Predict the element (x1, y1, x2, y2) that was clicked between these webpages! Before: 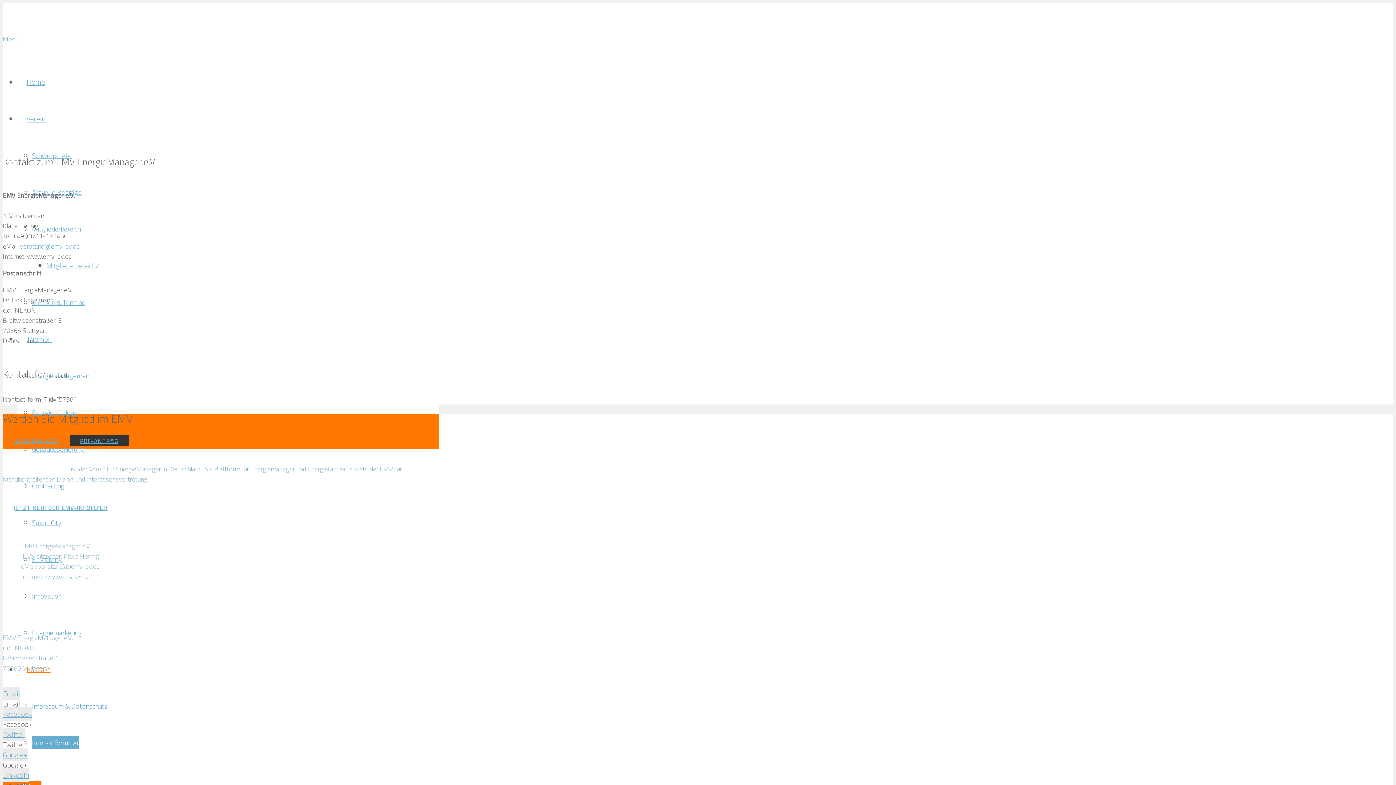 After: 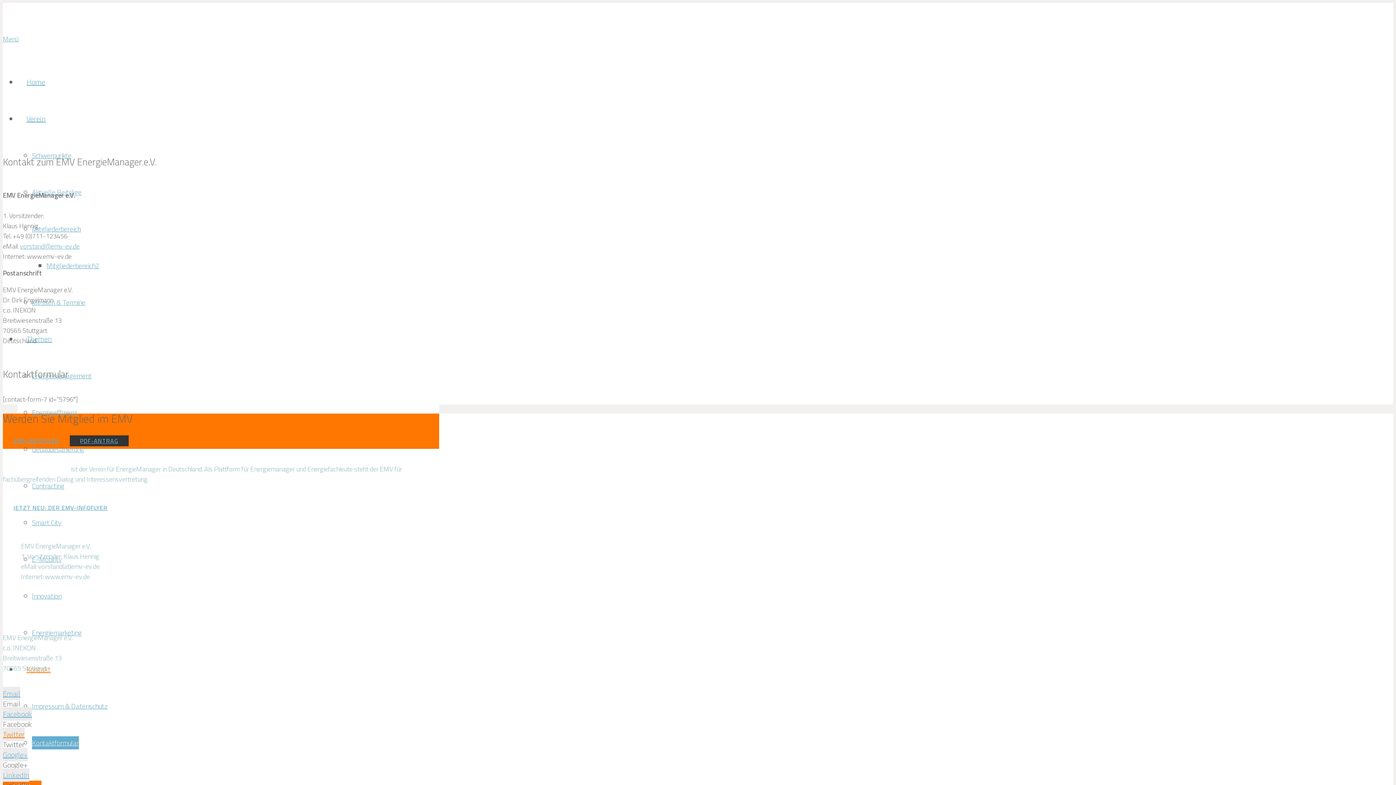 Action: bbox: (2, 727, 24, 741) label: Twitter